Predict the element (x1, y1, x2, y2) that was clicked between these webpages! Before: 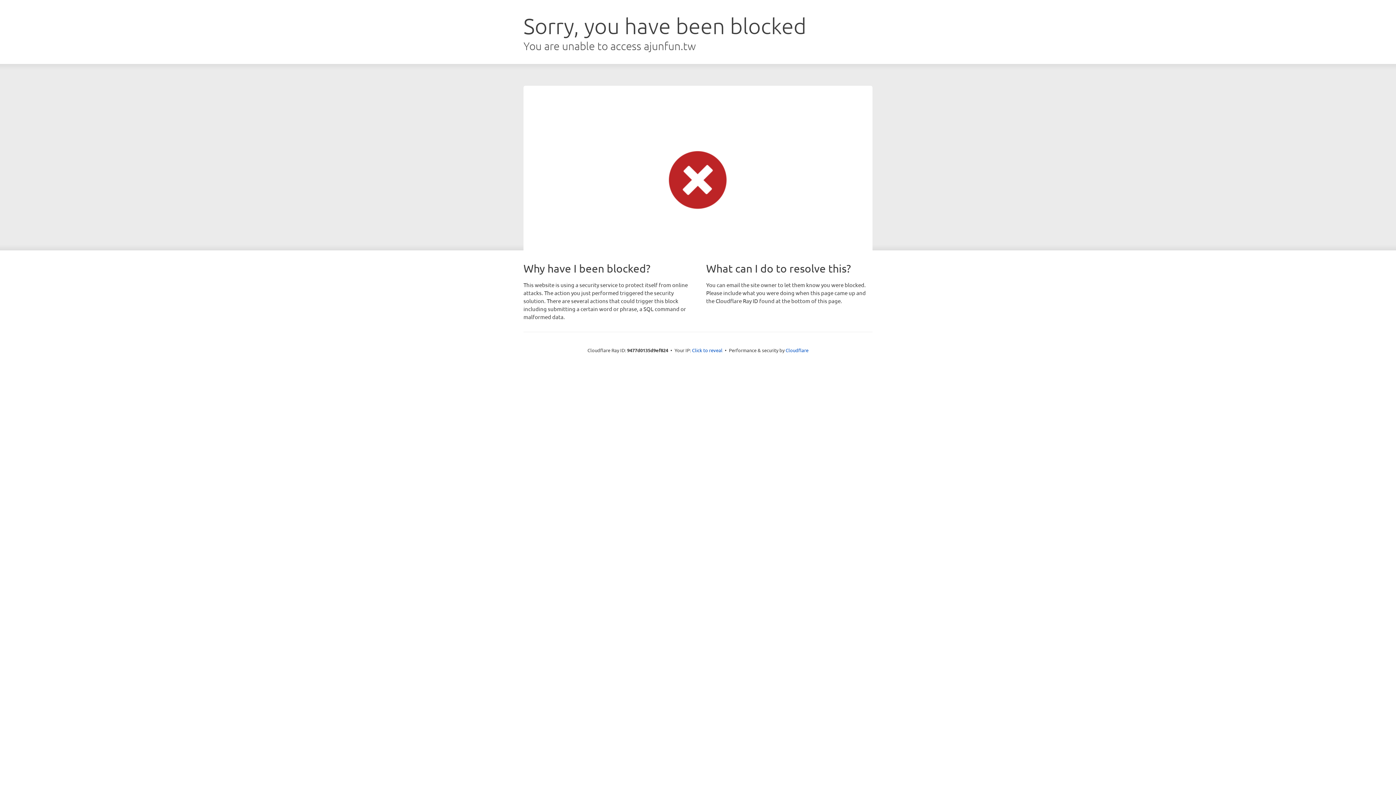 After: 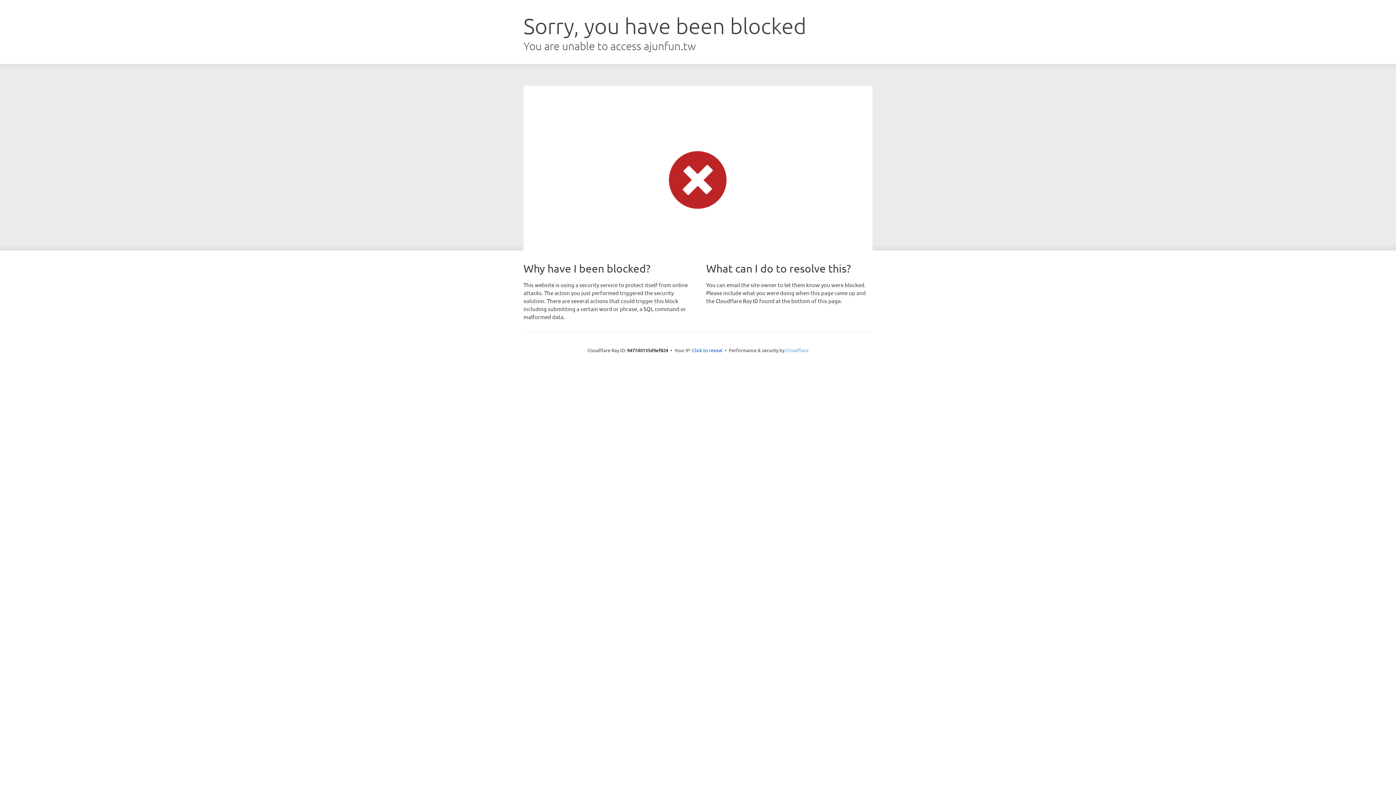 Action: bbox: (785, 347, 808, 353) label: Cloudflare